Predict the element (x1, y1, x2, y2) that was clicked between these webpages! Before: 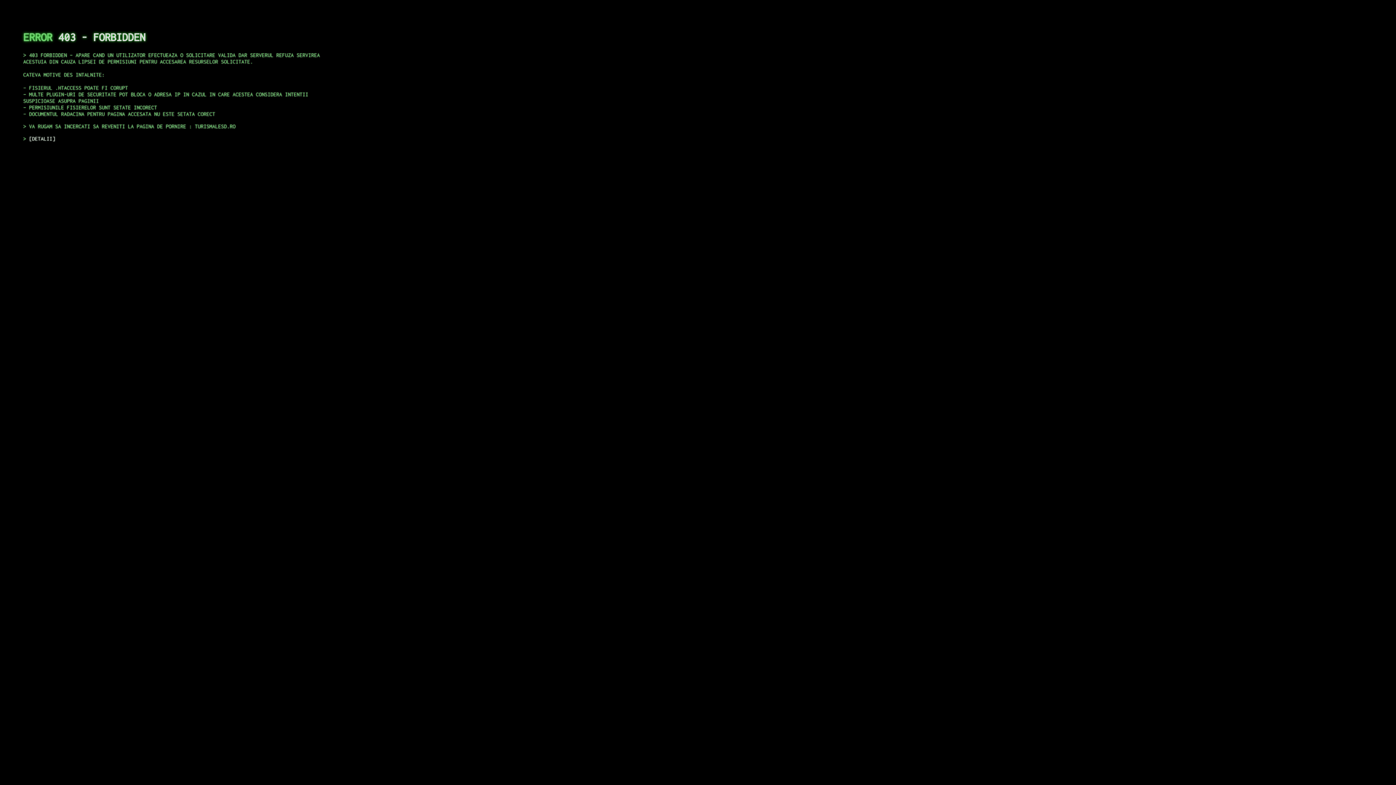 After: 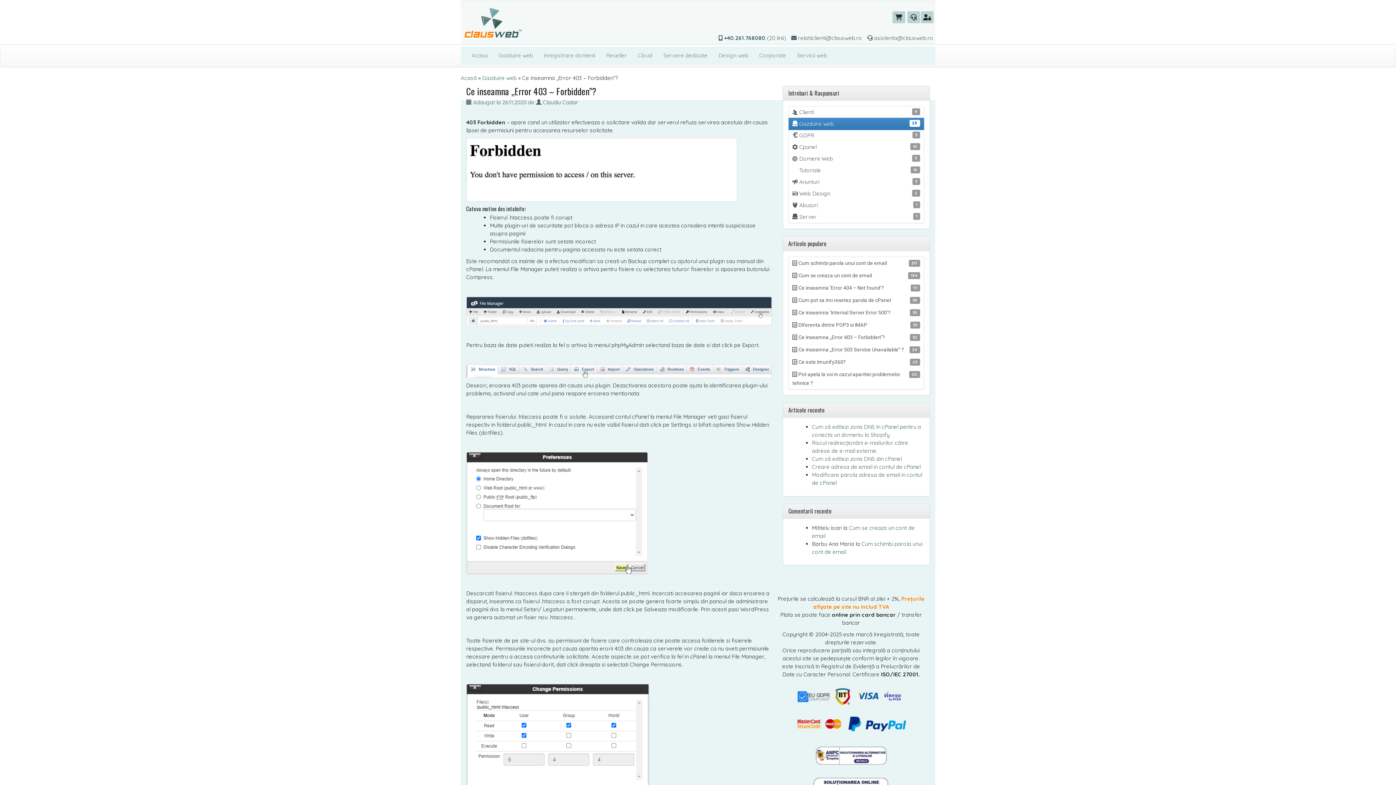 Action: bbox: (29, 135, 55, 141) label: DETALII